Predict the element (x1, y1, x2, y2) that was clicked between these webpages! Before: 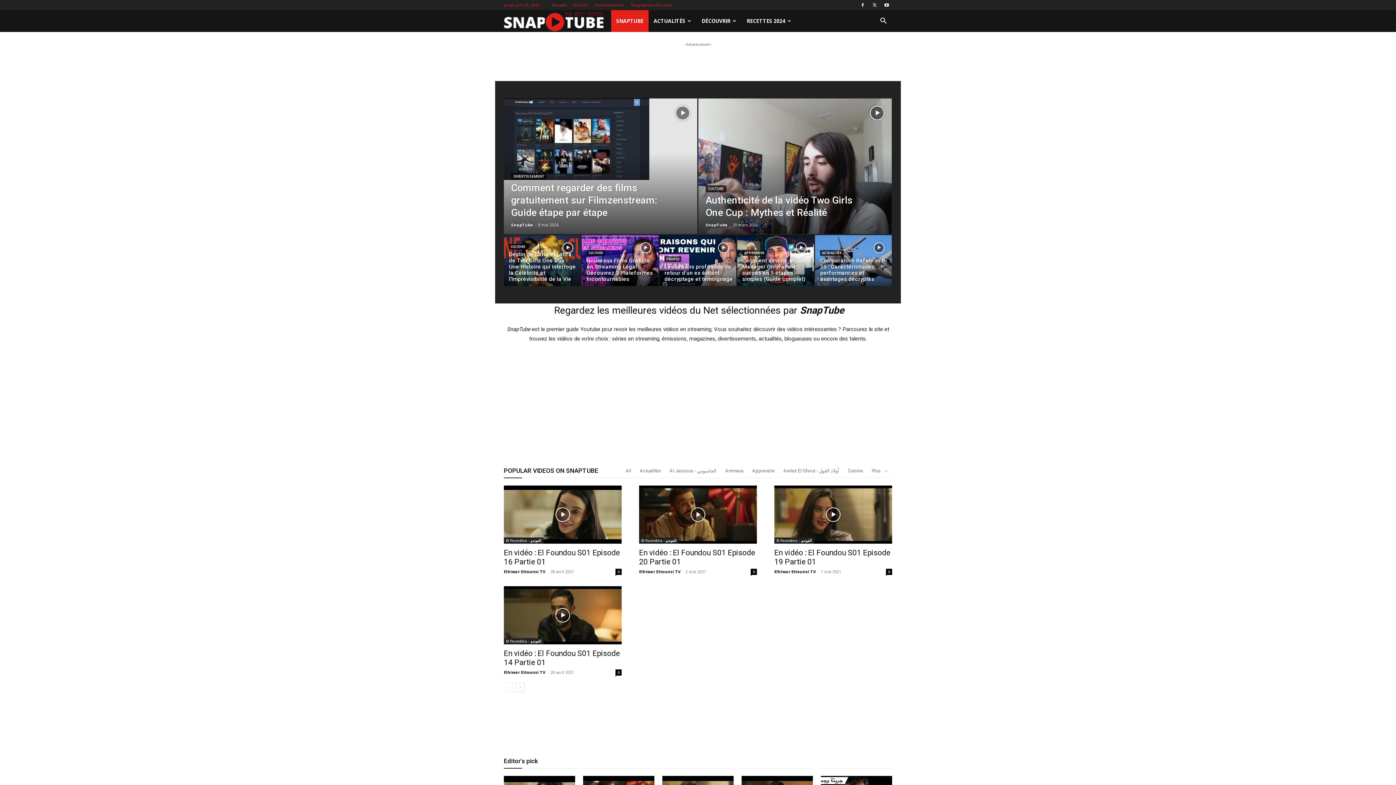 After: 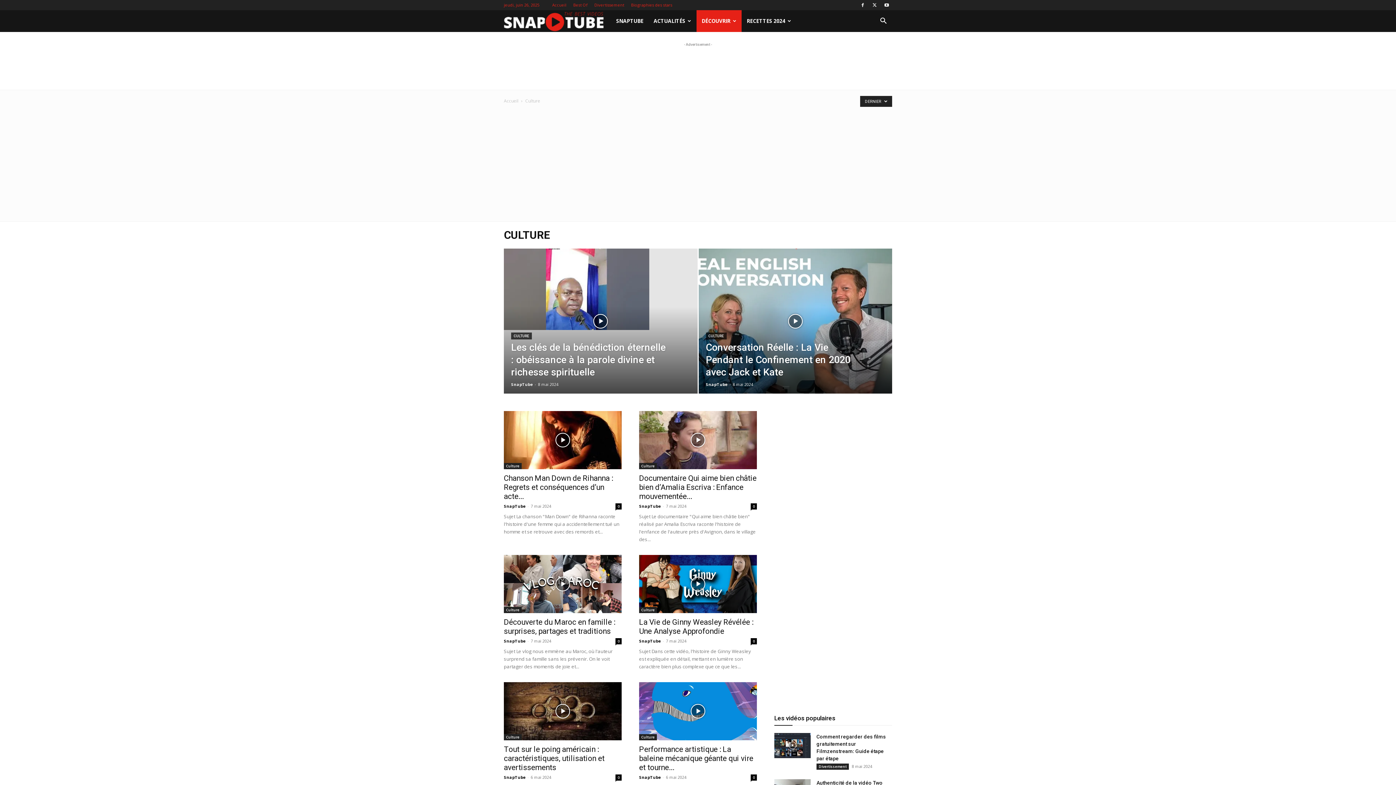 Action: label: CULTURE bbox: (705, 185, 726, 192)